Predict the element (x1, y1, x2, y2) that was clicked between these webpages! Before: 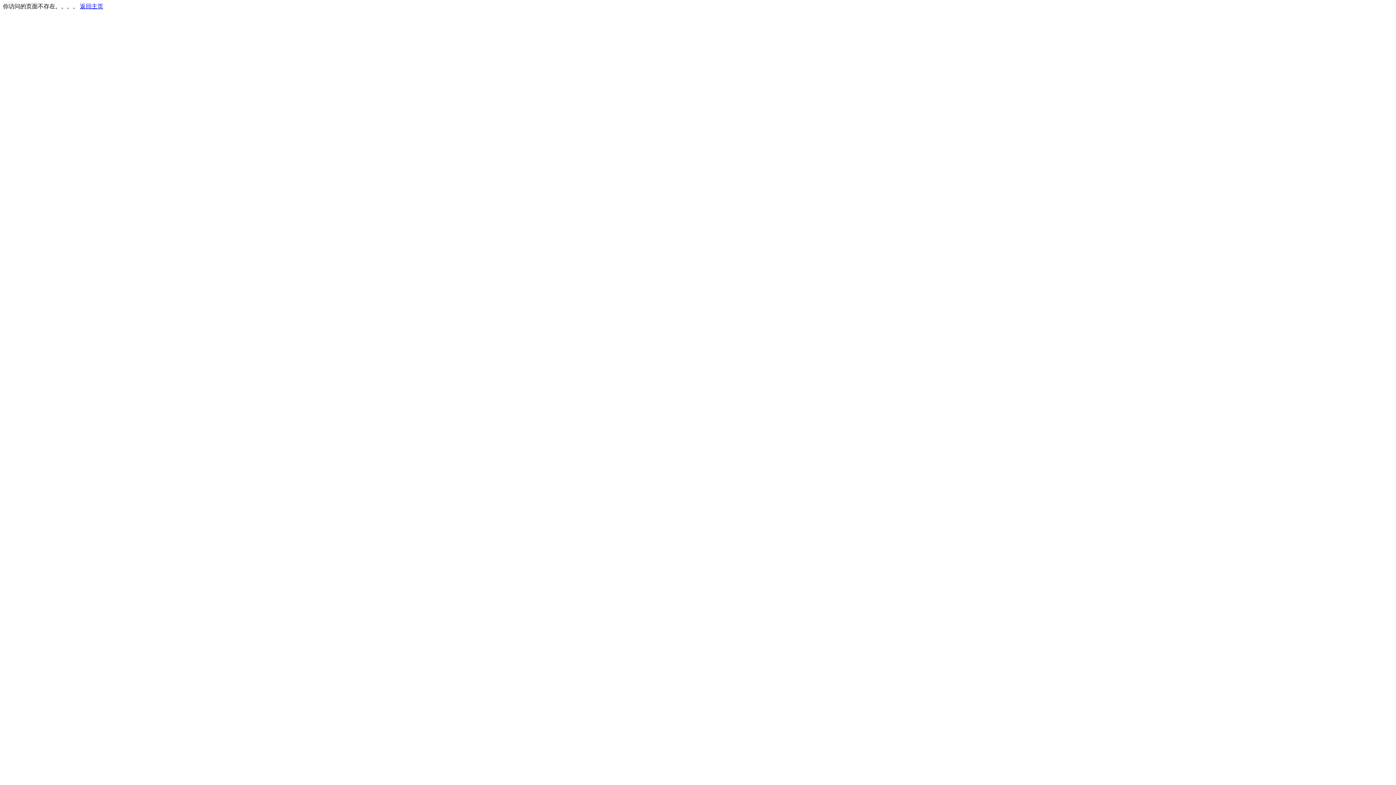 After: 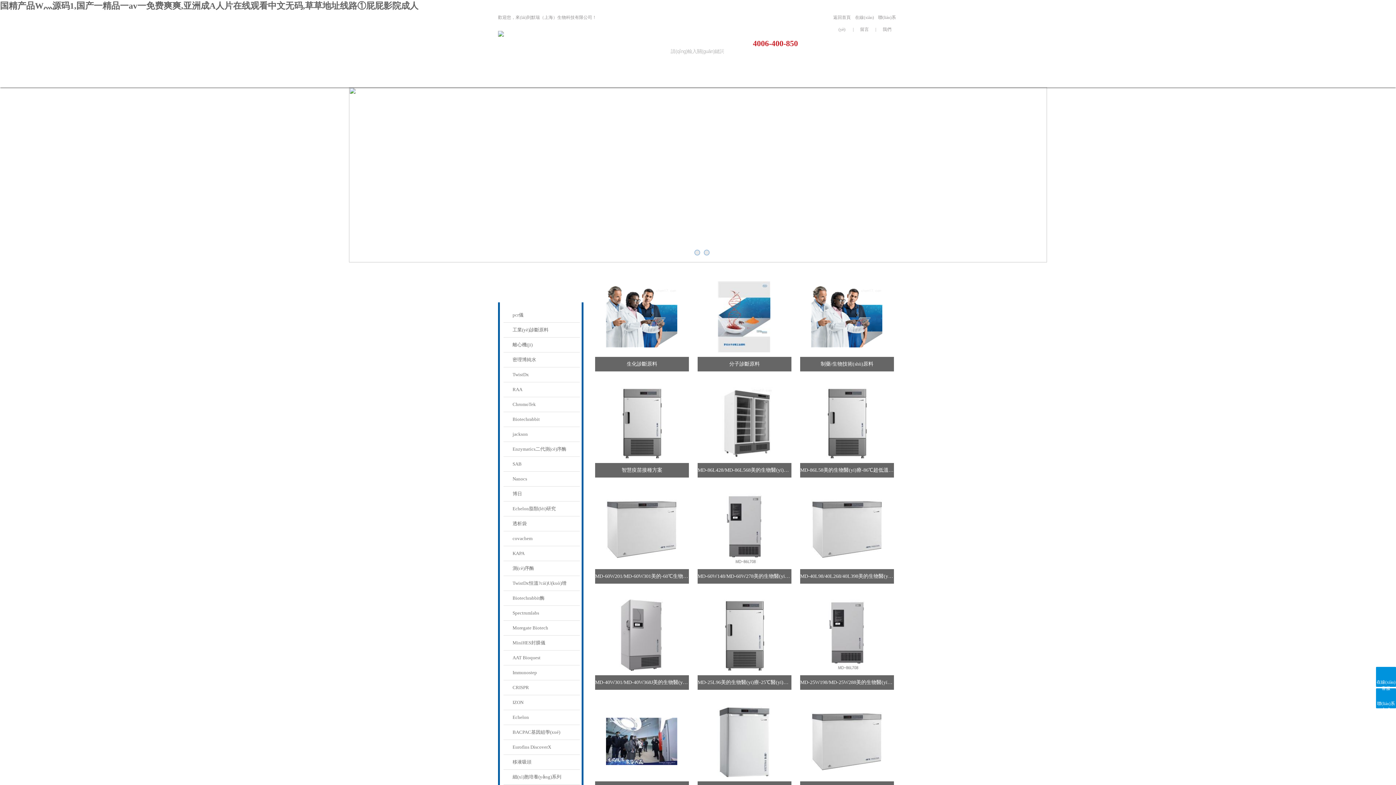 Action: label: 返回主页 bbox: (80, 3, 103, 9)